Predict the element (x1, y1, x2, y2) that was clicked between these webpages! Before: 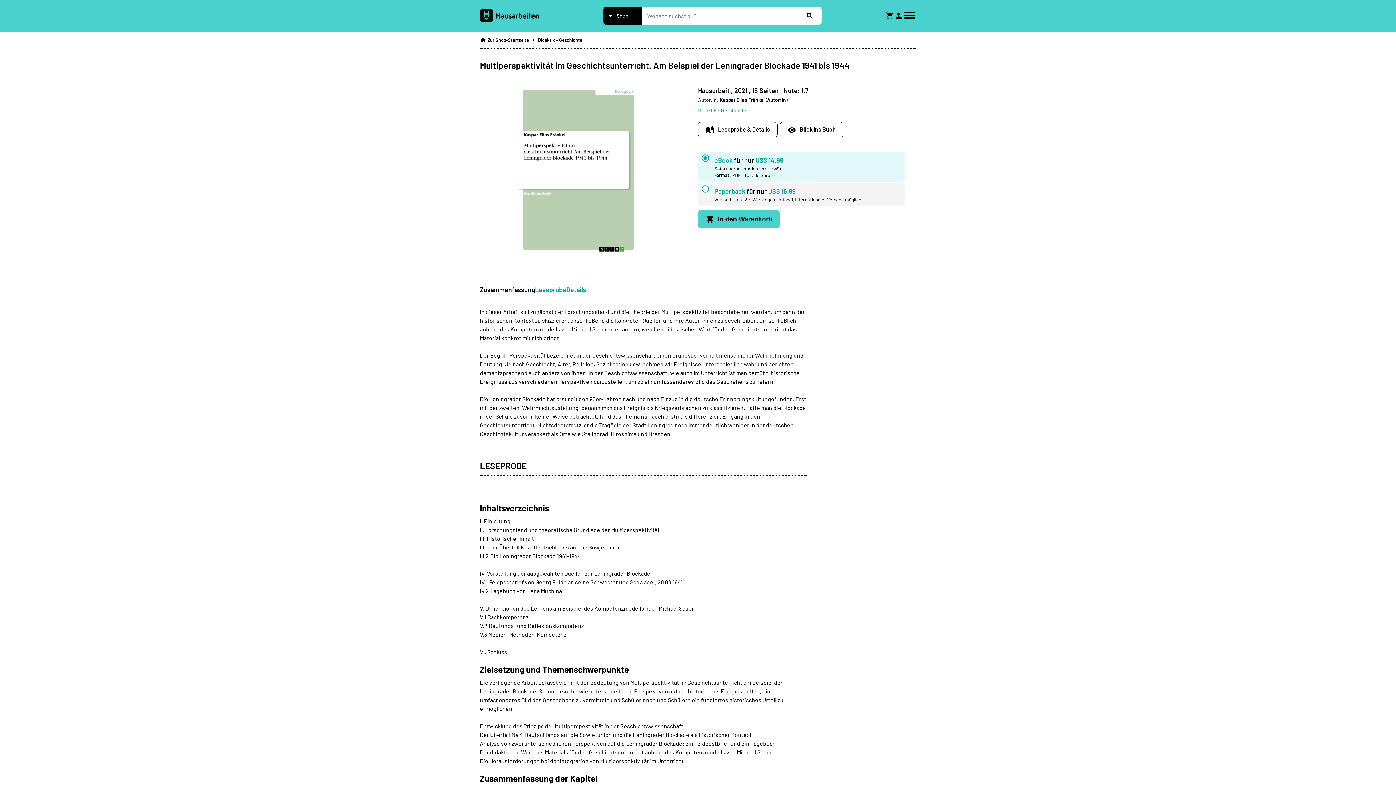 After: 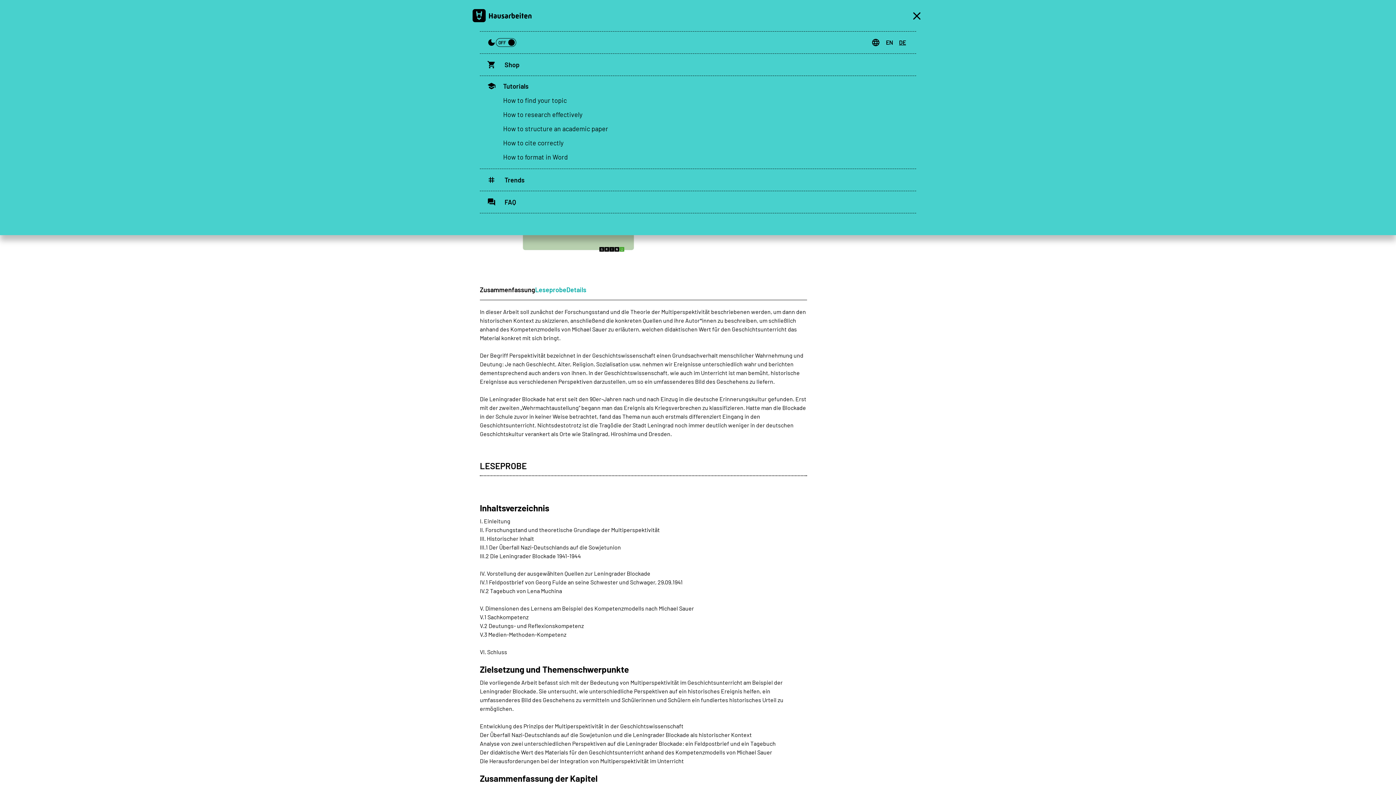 Action: label: Open menu bbox: (903, 9, 916, 22)